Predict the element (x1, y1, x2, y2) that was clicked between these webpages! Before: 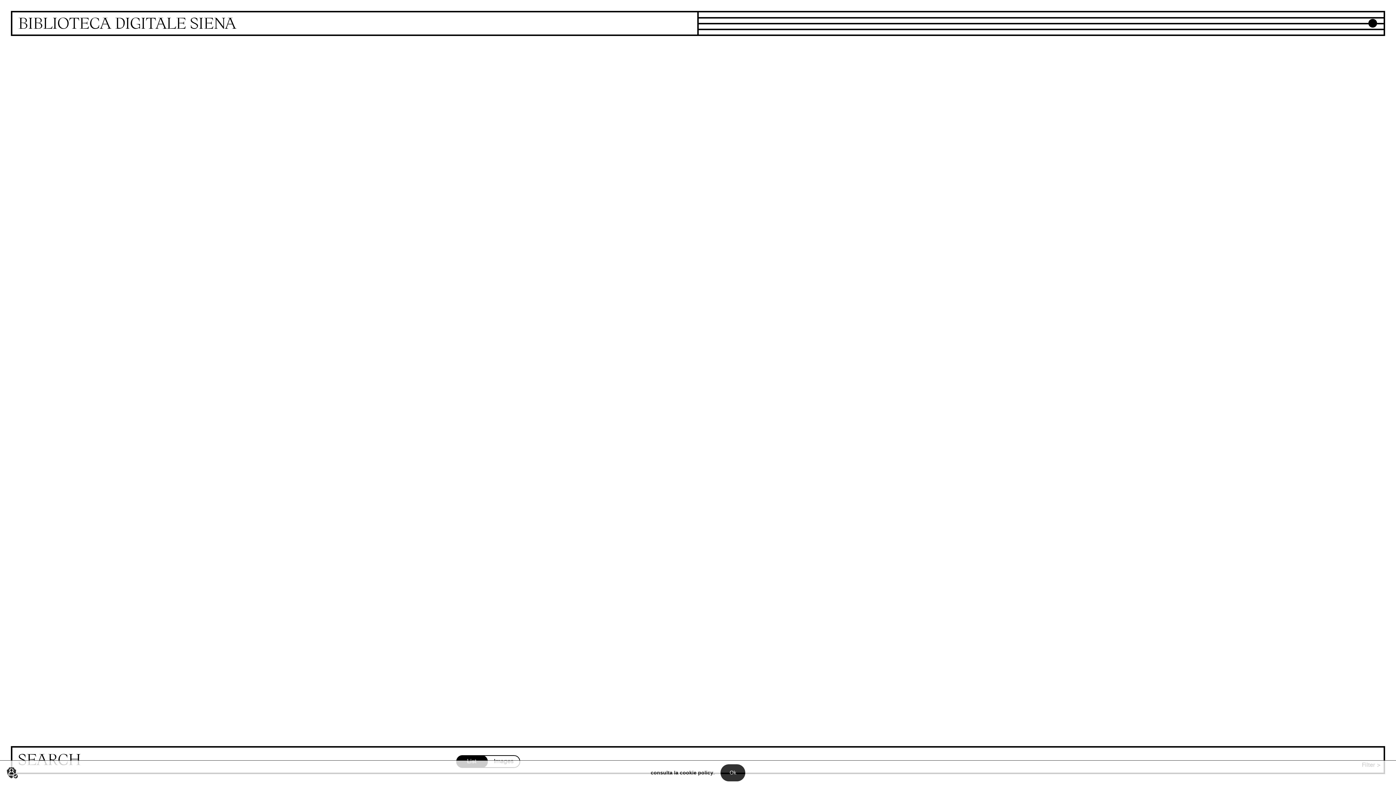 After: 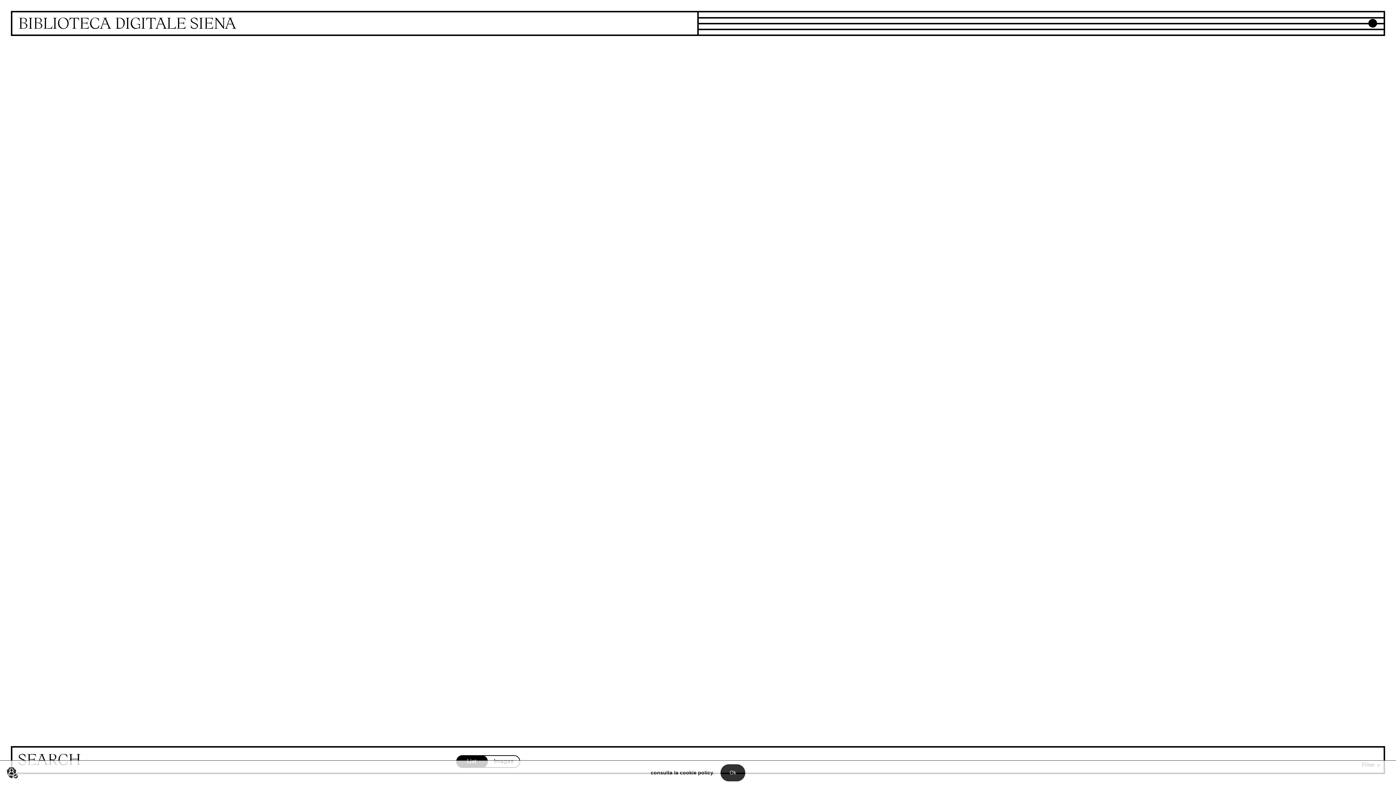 Action: label: consulta la cookie policy bbox: (650, 770, 713, 776)